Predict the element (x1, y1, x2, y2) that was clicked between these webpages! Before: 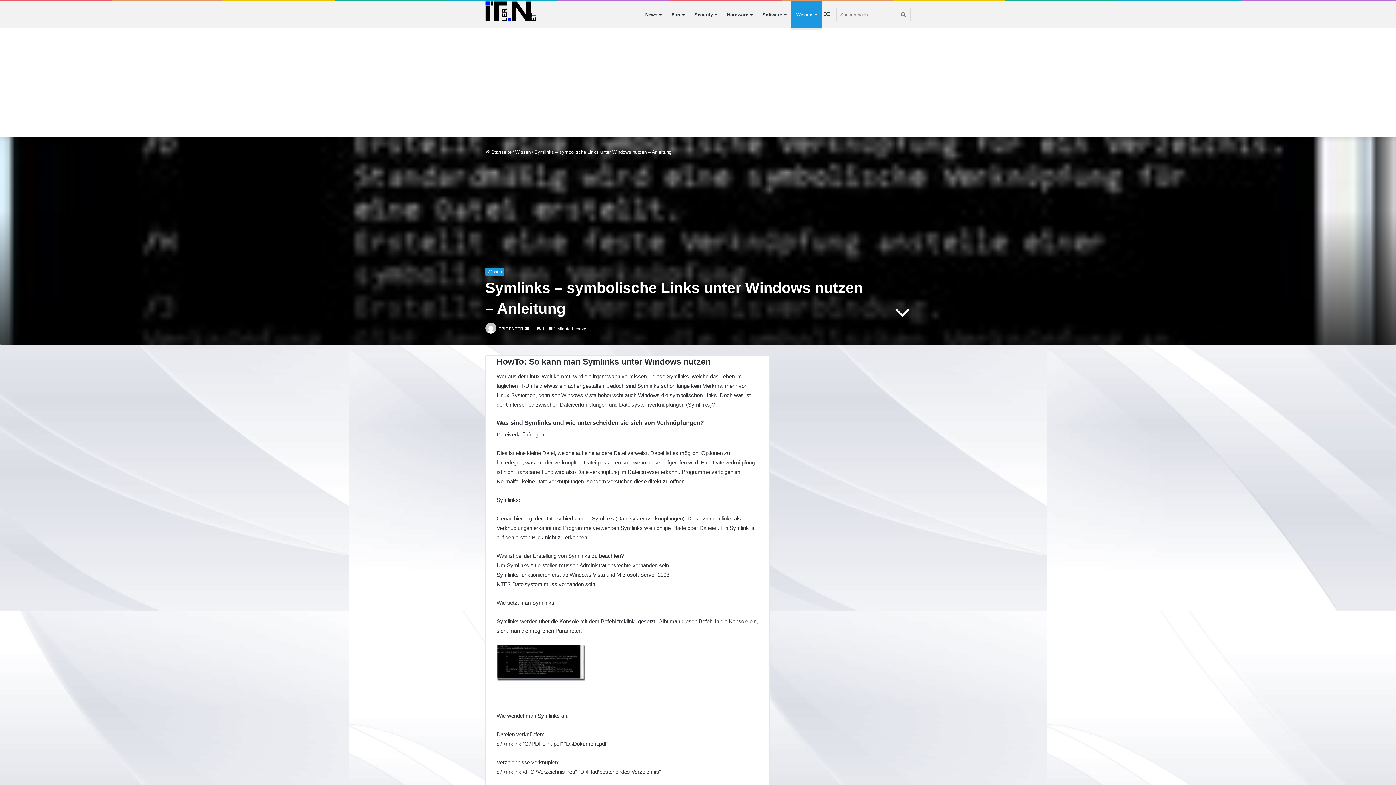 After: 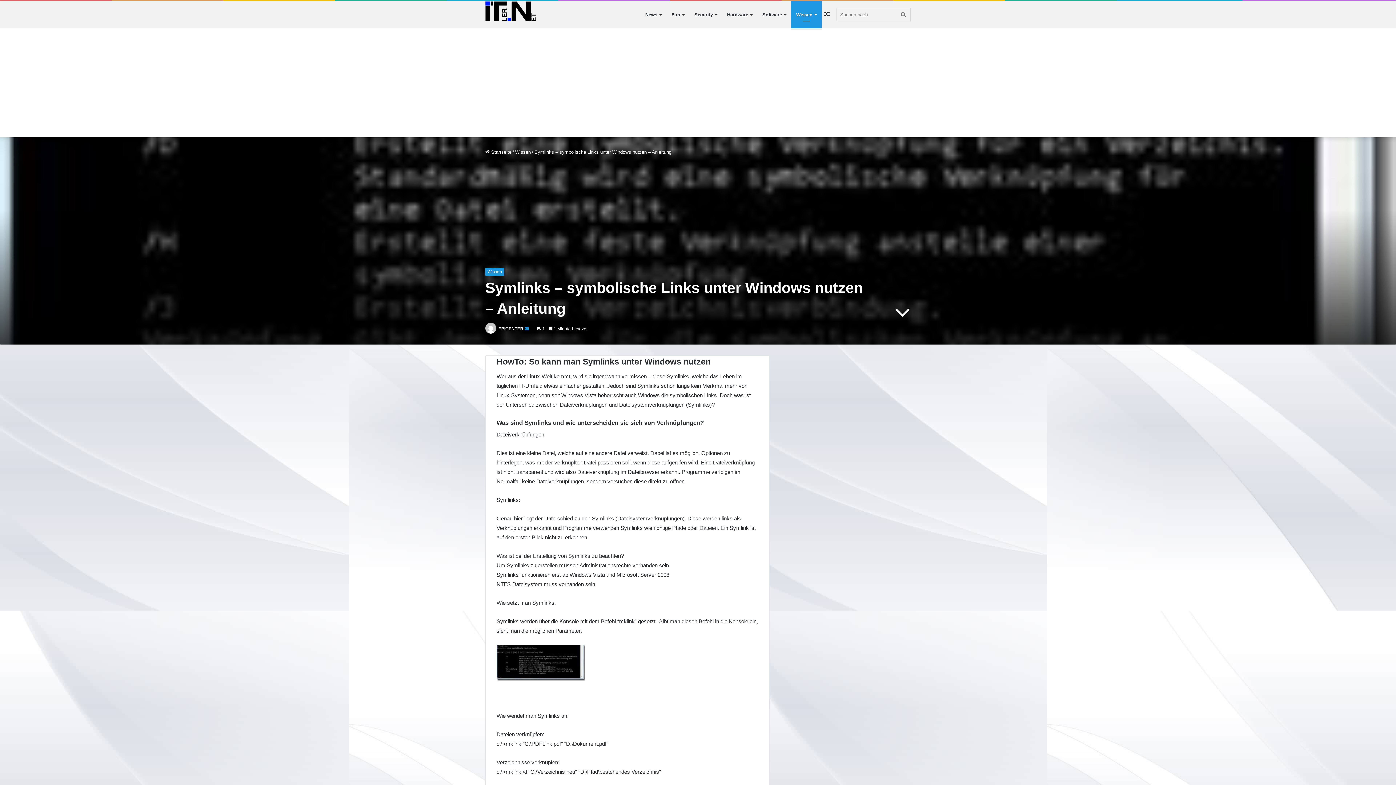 Action: label: Sende uns eine E-Mail bbox: (524, 326, 529, 331)